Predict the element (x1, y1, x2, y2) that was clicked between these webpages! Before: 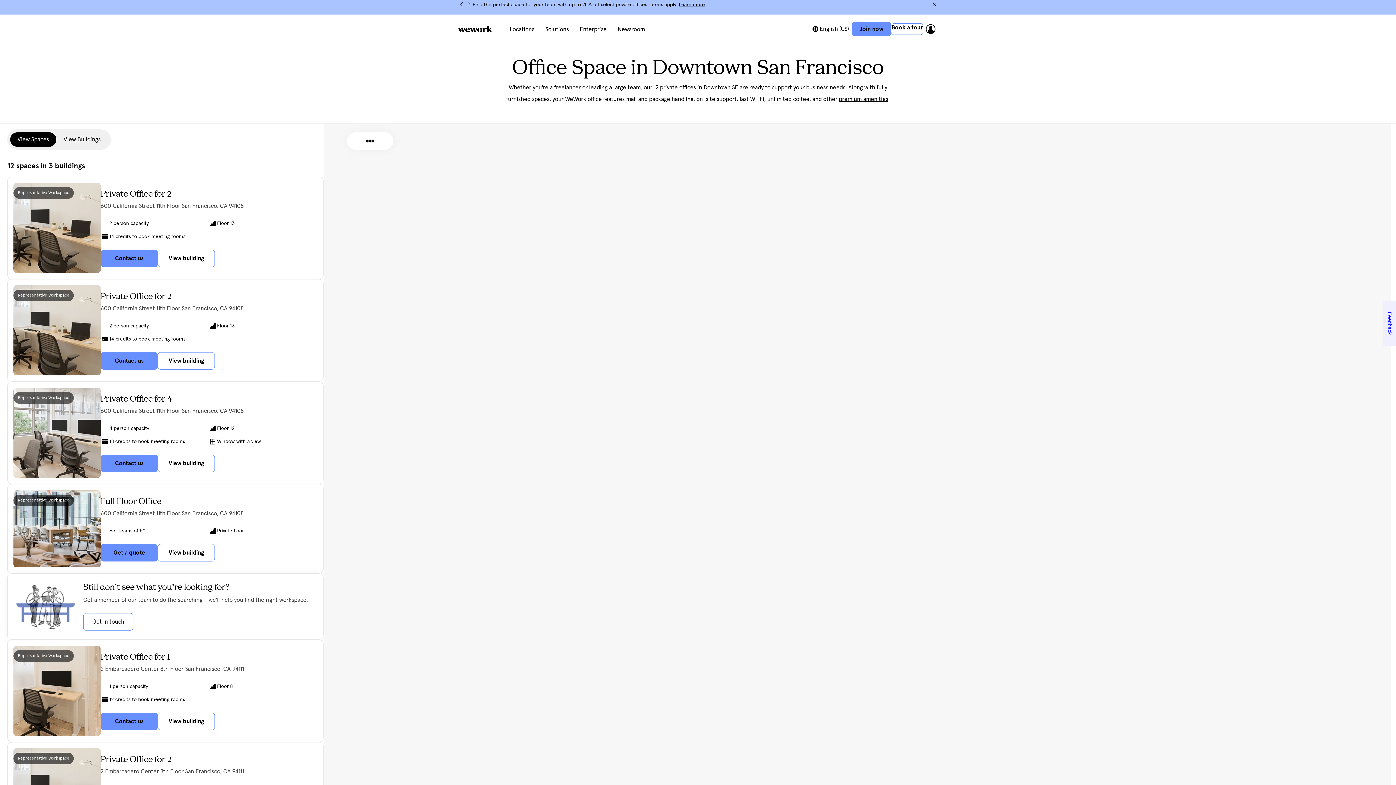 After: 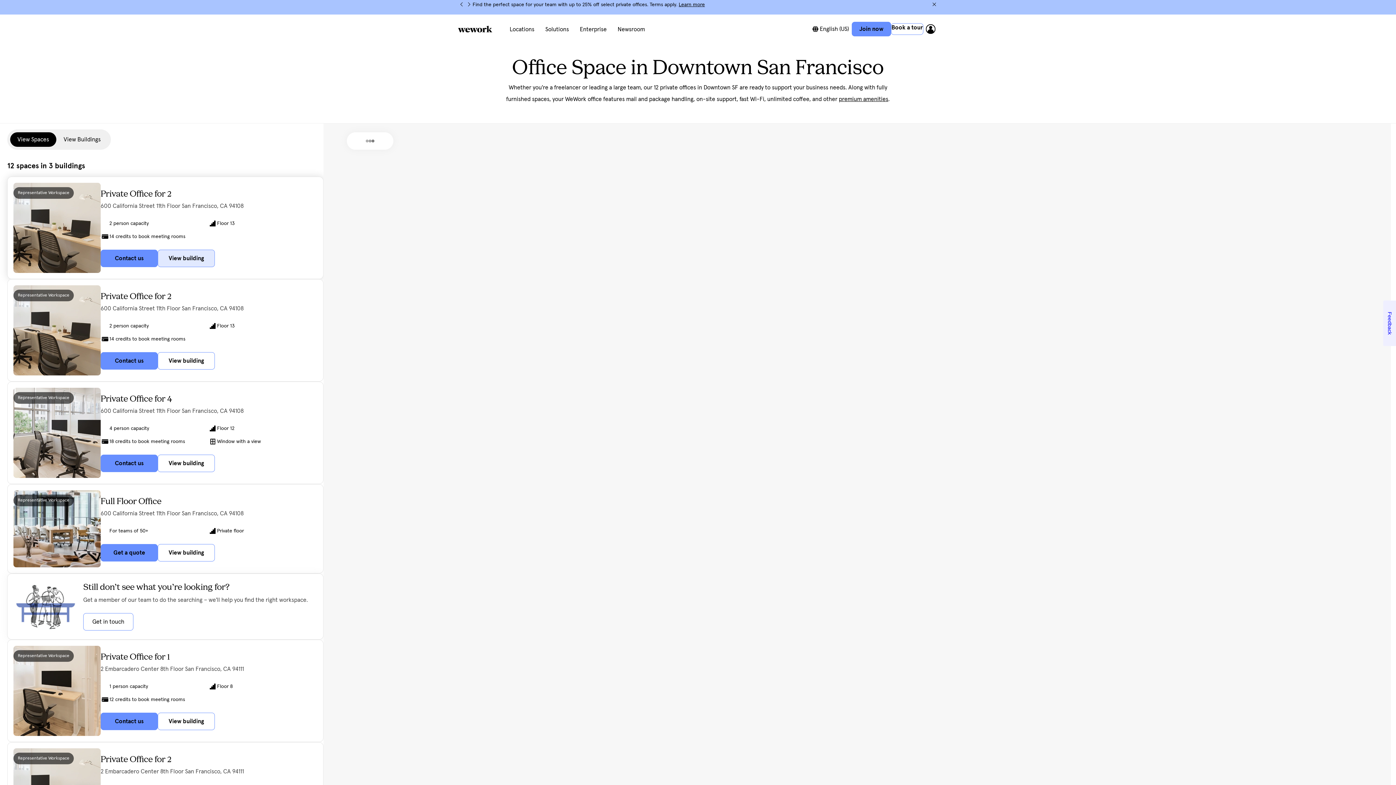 Action: bbox: (157, 249, 214, 267) label: View building